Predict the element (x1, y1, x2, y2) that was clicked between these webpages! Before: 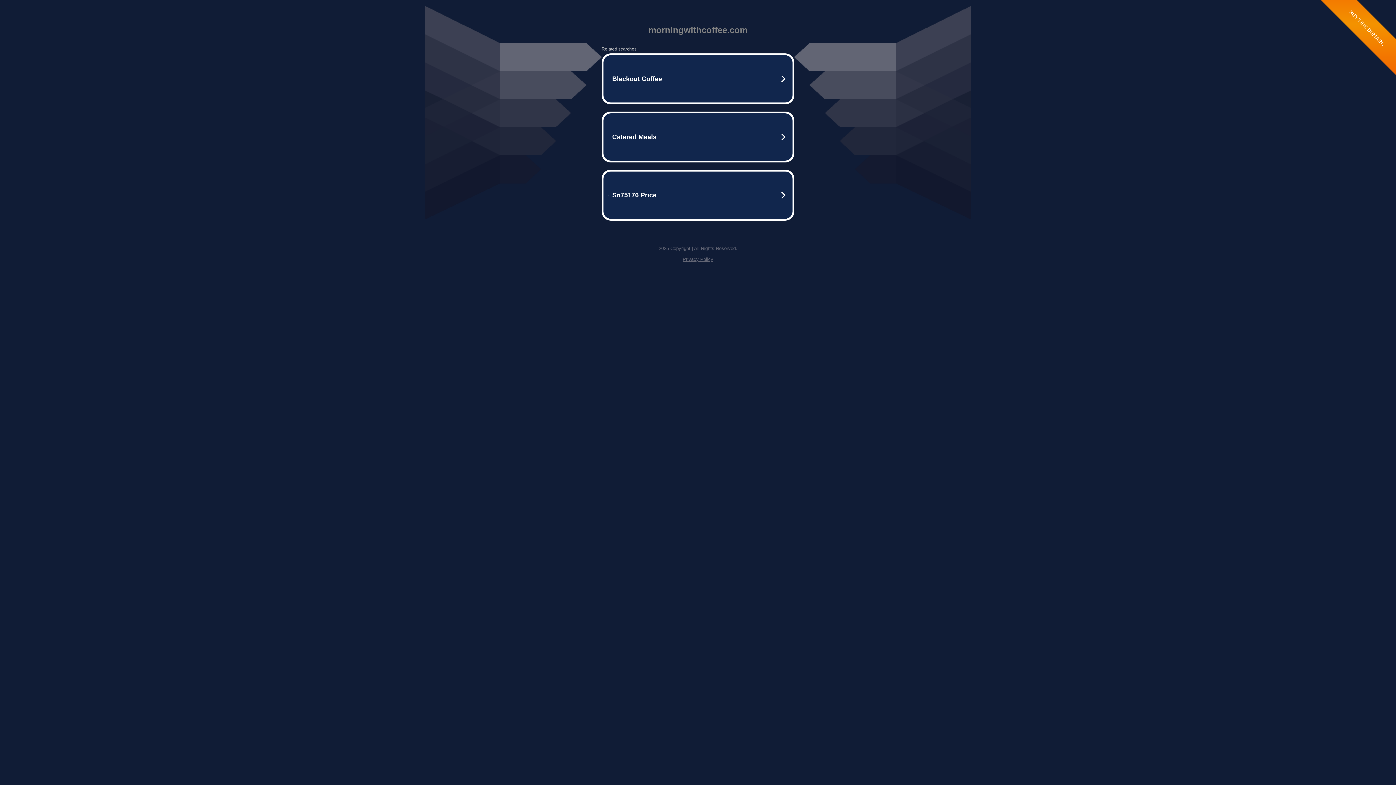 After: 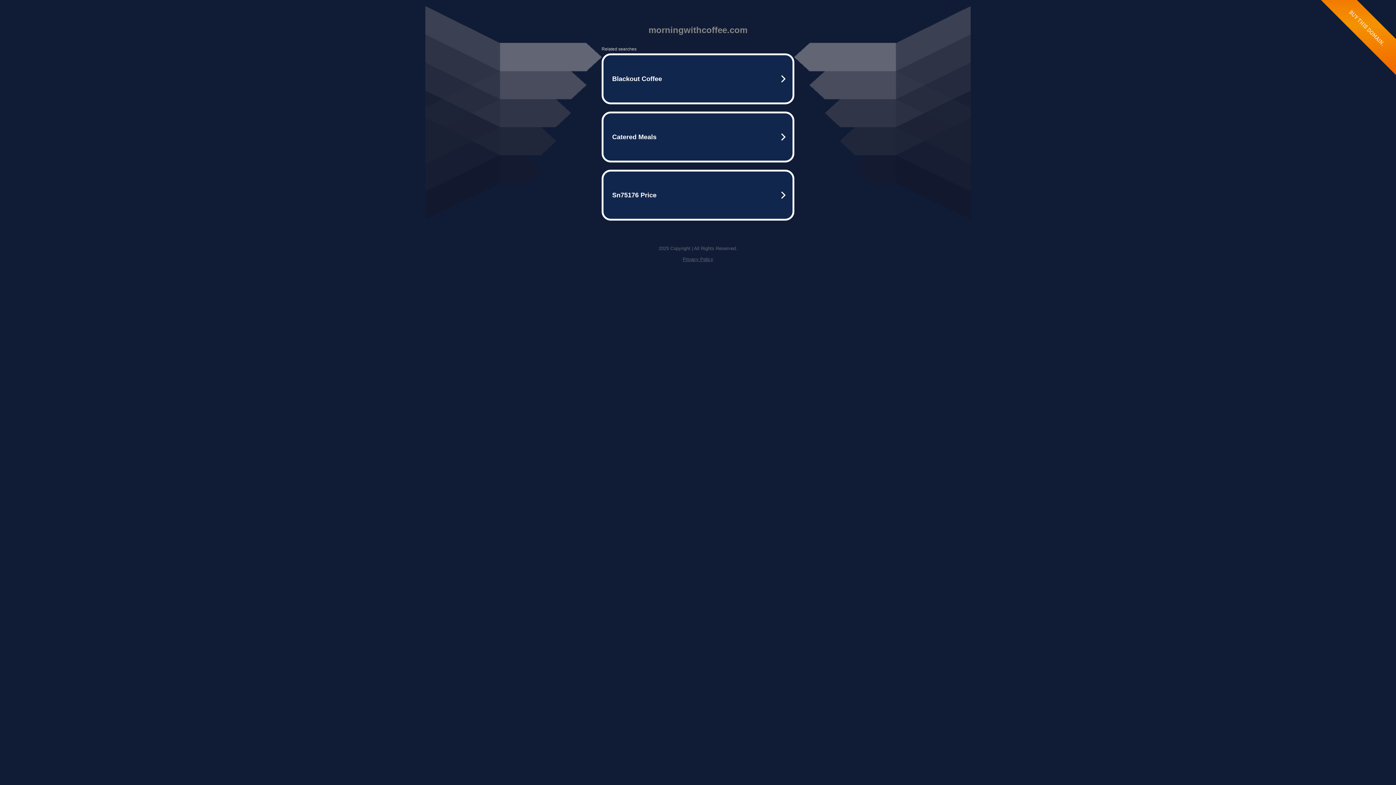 Action: bbox: (682, 256, 713, 262) label: Privacy Policy